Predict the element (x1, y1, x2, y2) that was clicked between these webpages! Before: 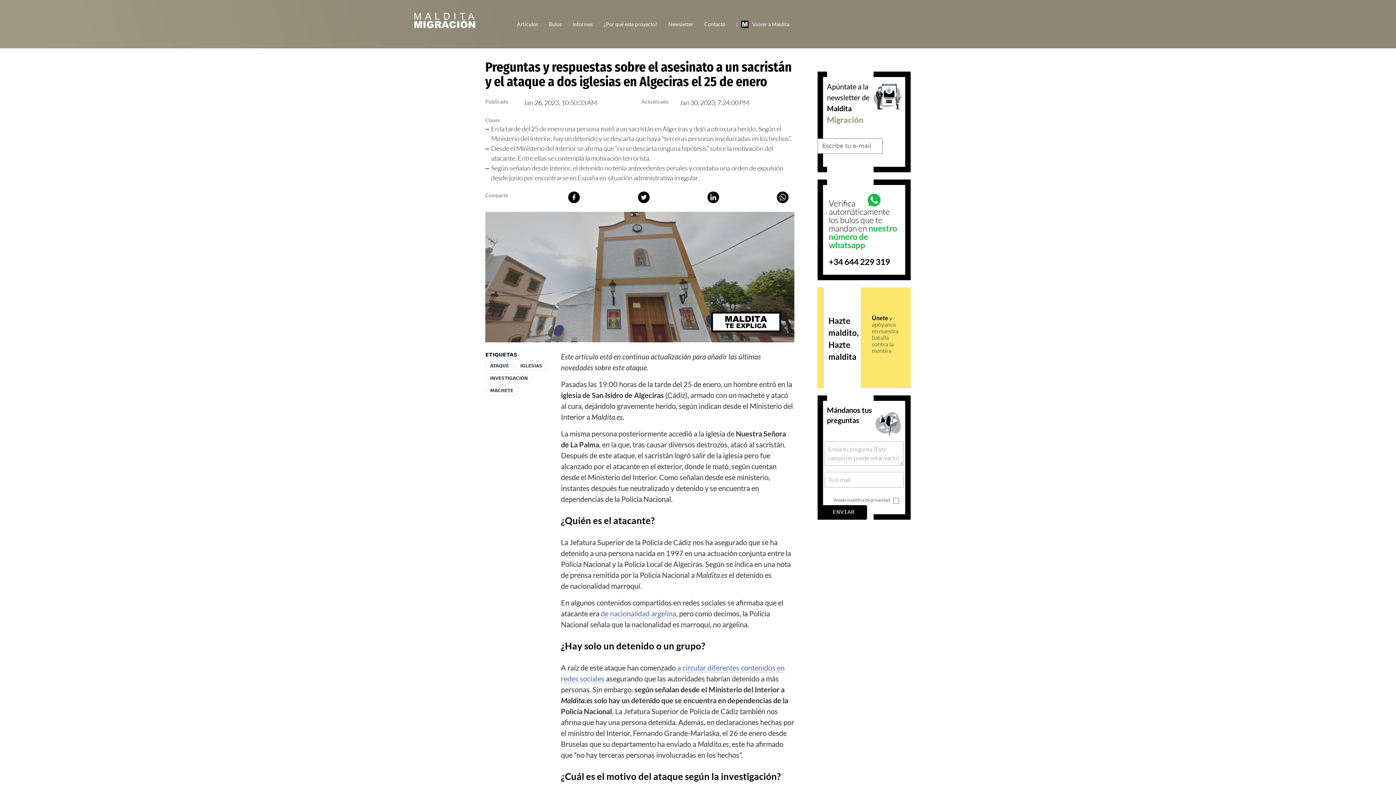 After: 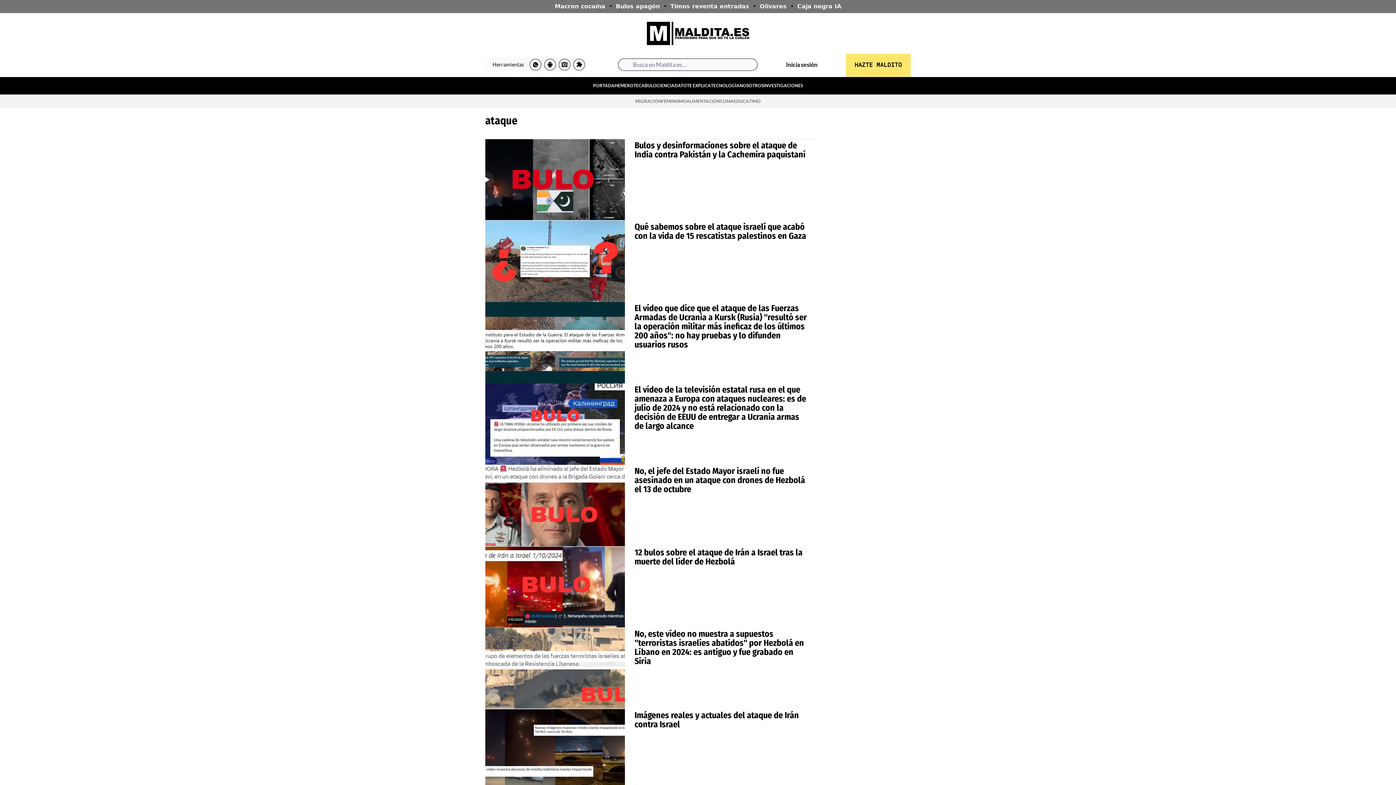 Action: label: ATAQUE bbox: (490, 363, 509, 369)